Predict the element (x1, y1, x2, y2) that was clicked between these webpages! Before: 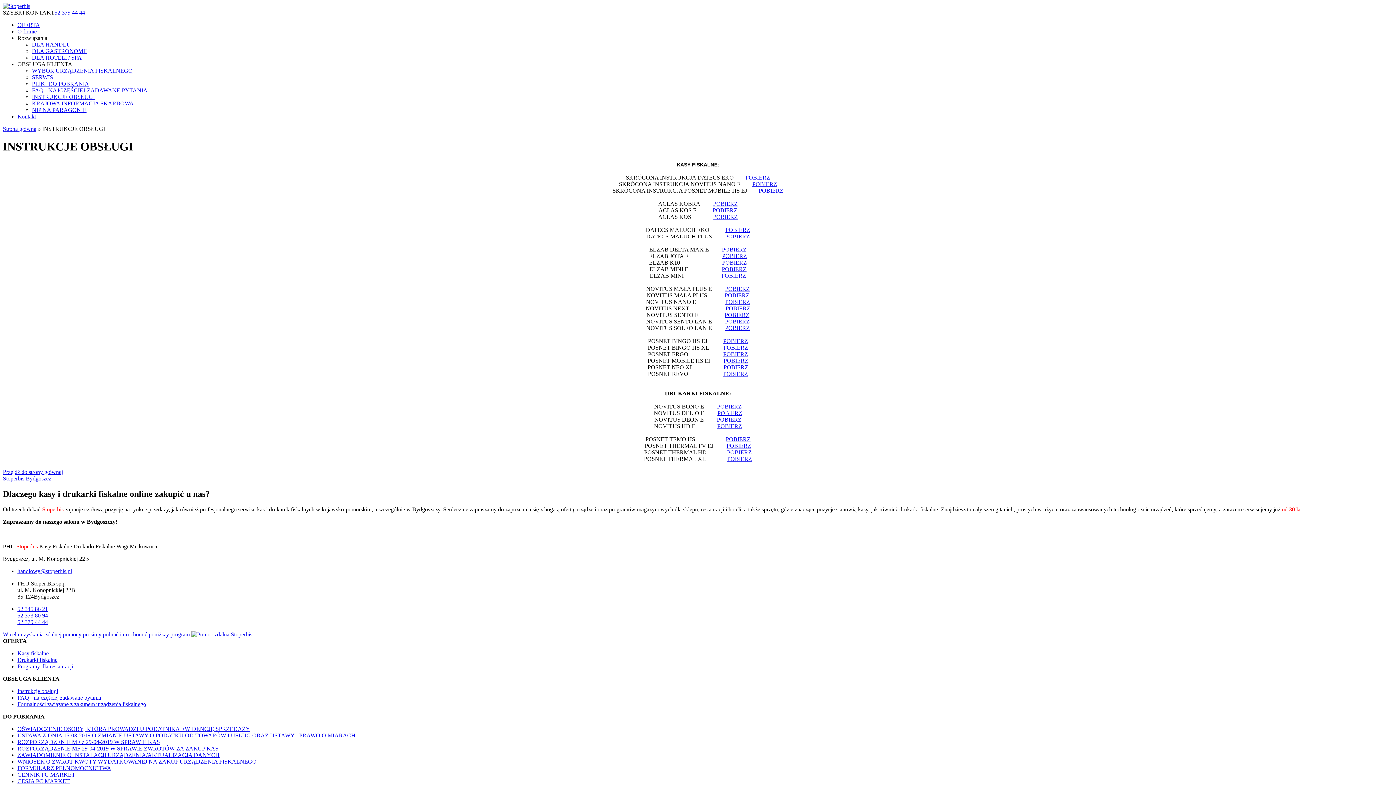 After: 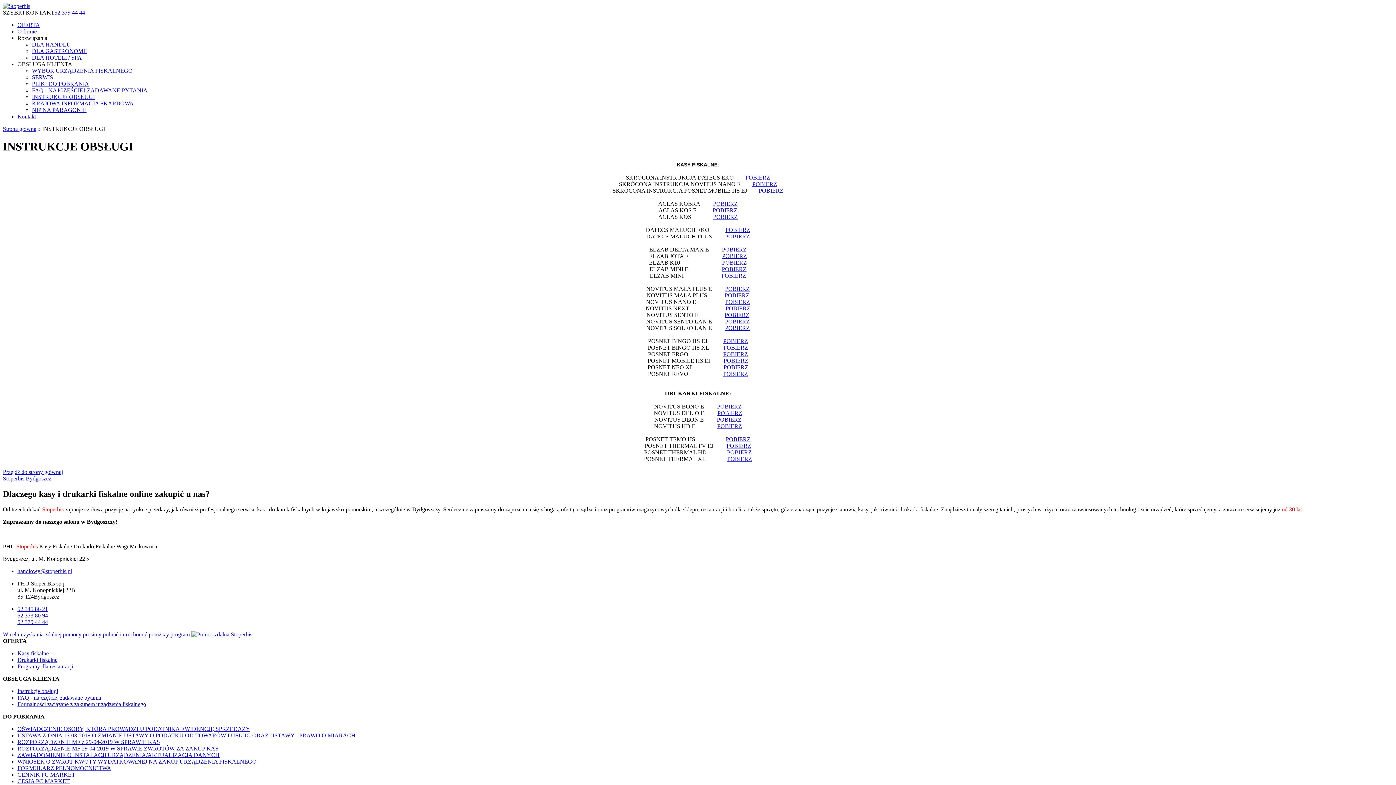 Action: bbox: (17, 688, 58, 694) label: Instrukcje obsługi